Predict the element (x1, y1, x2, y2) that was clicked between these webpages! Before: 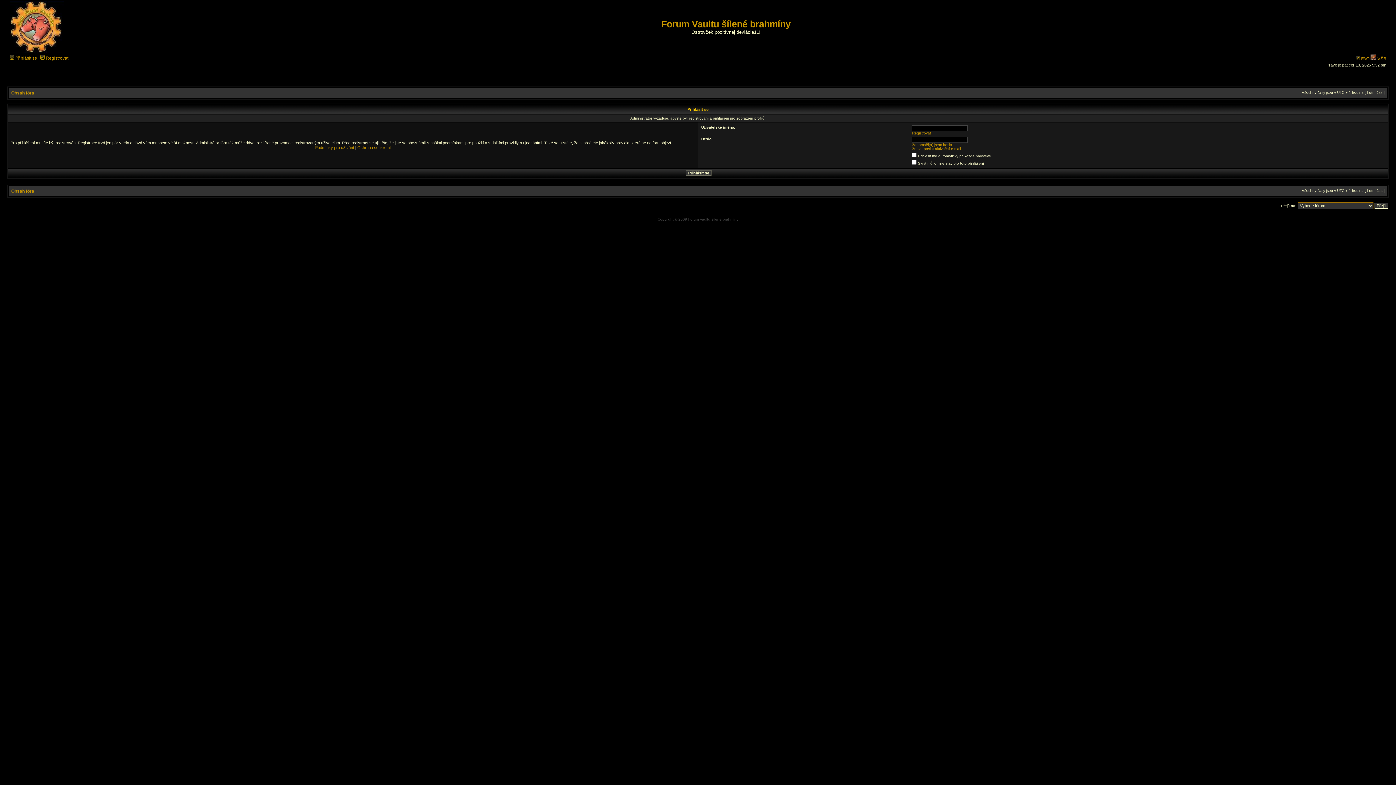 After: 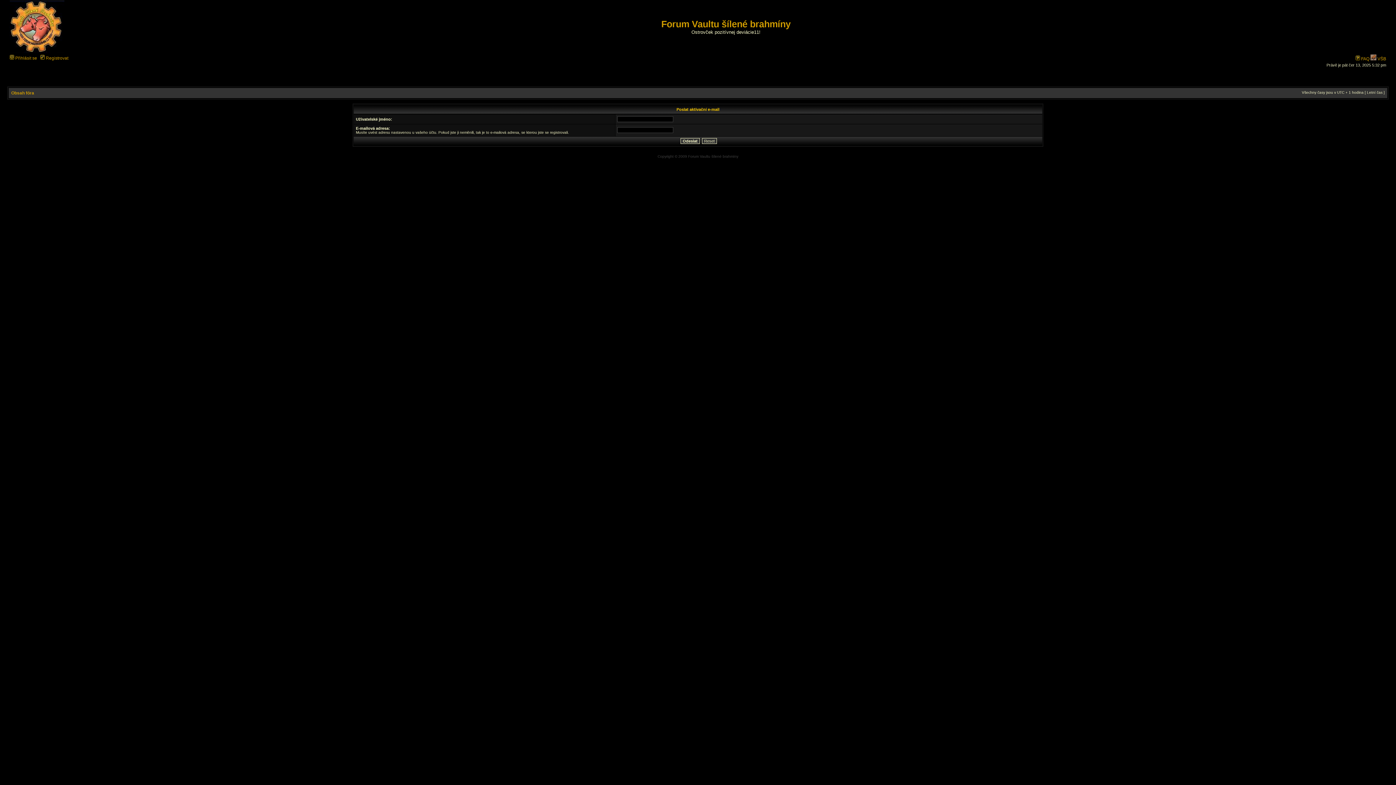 Action: label: Znovu poslat aktivační e-mail bbox: (912, 146, 961, 150)